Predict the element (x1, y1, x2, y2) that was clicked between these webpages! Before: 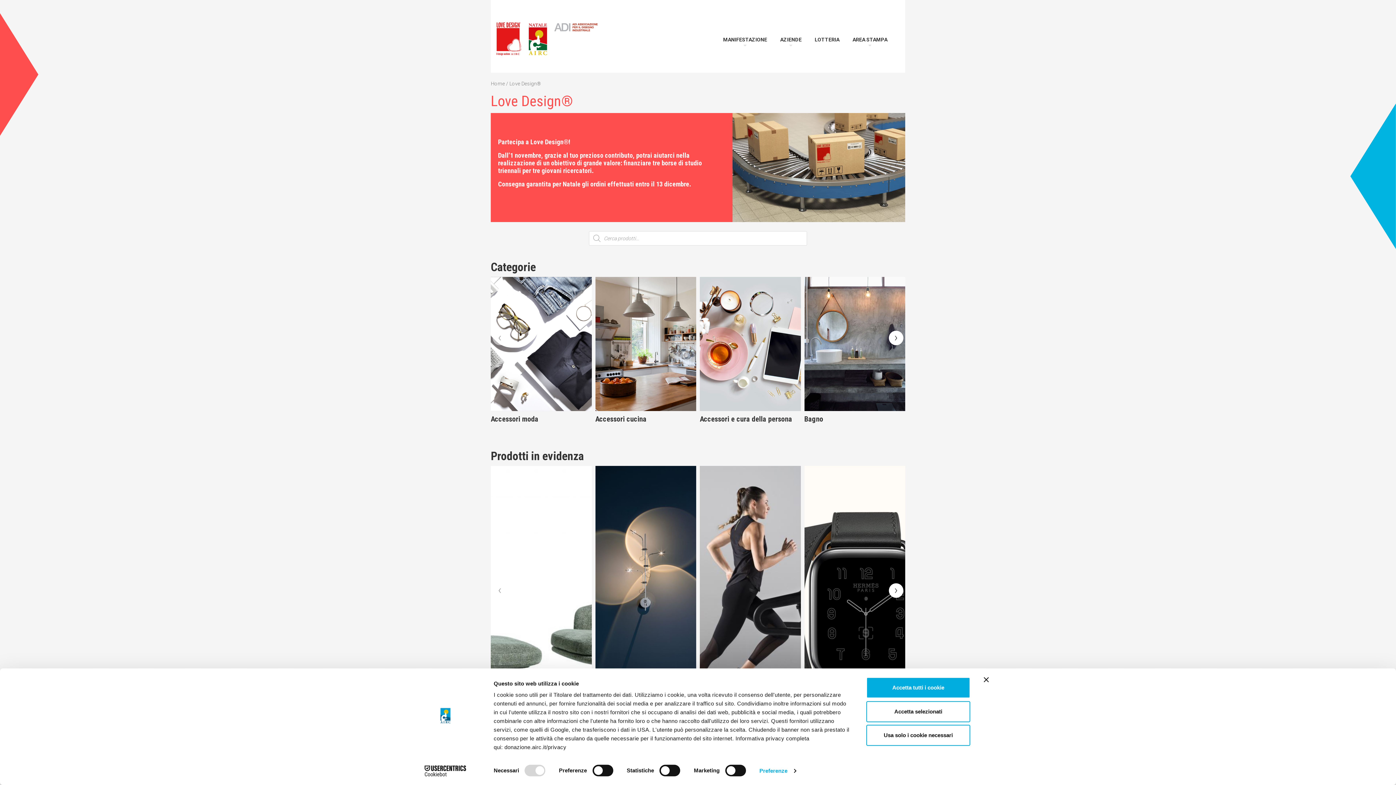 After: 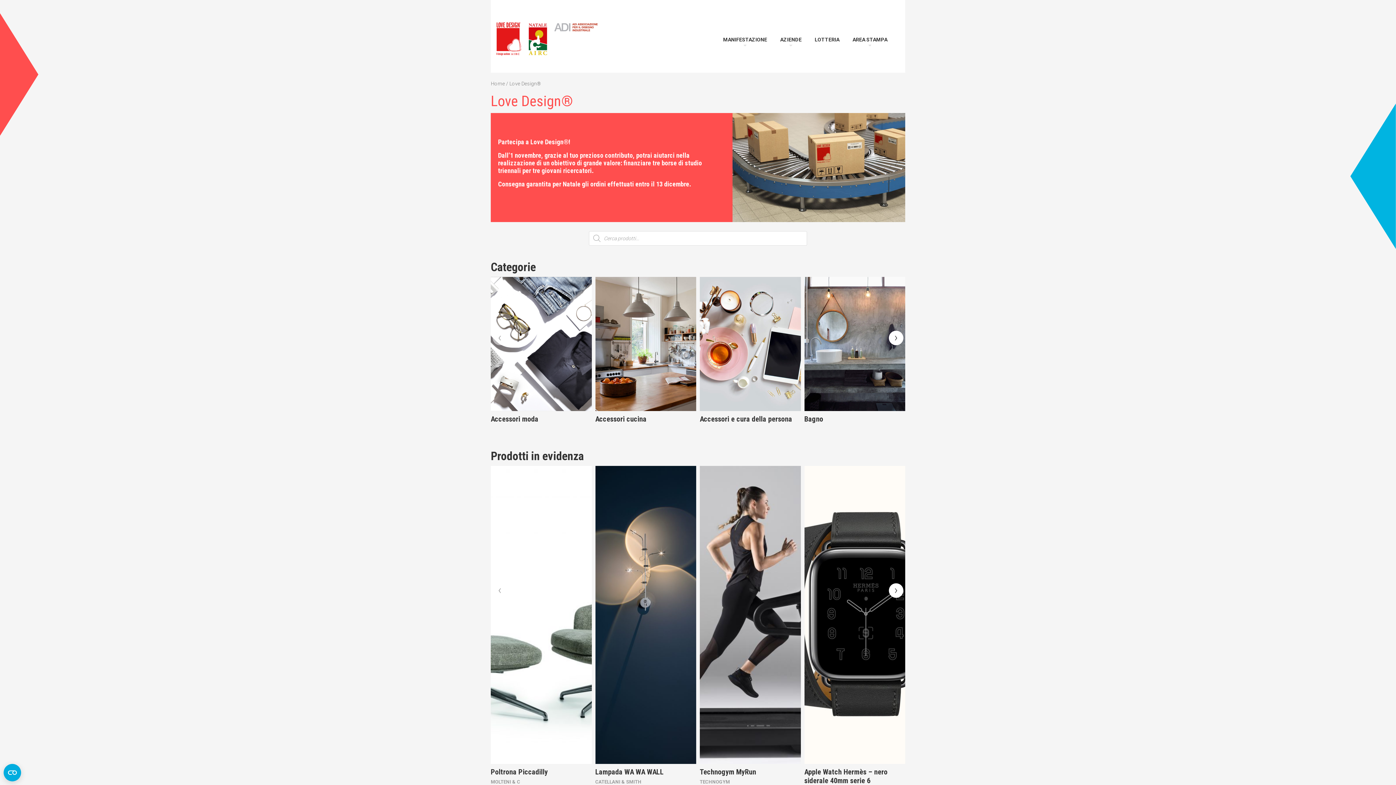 Action: label: Accetta tutti i cookie bbox: (866, 677, 970, 698)